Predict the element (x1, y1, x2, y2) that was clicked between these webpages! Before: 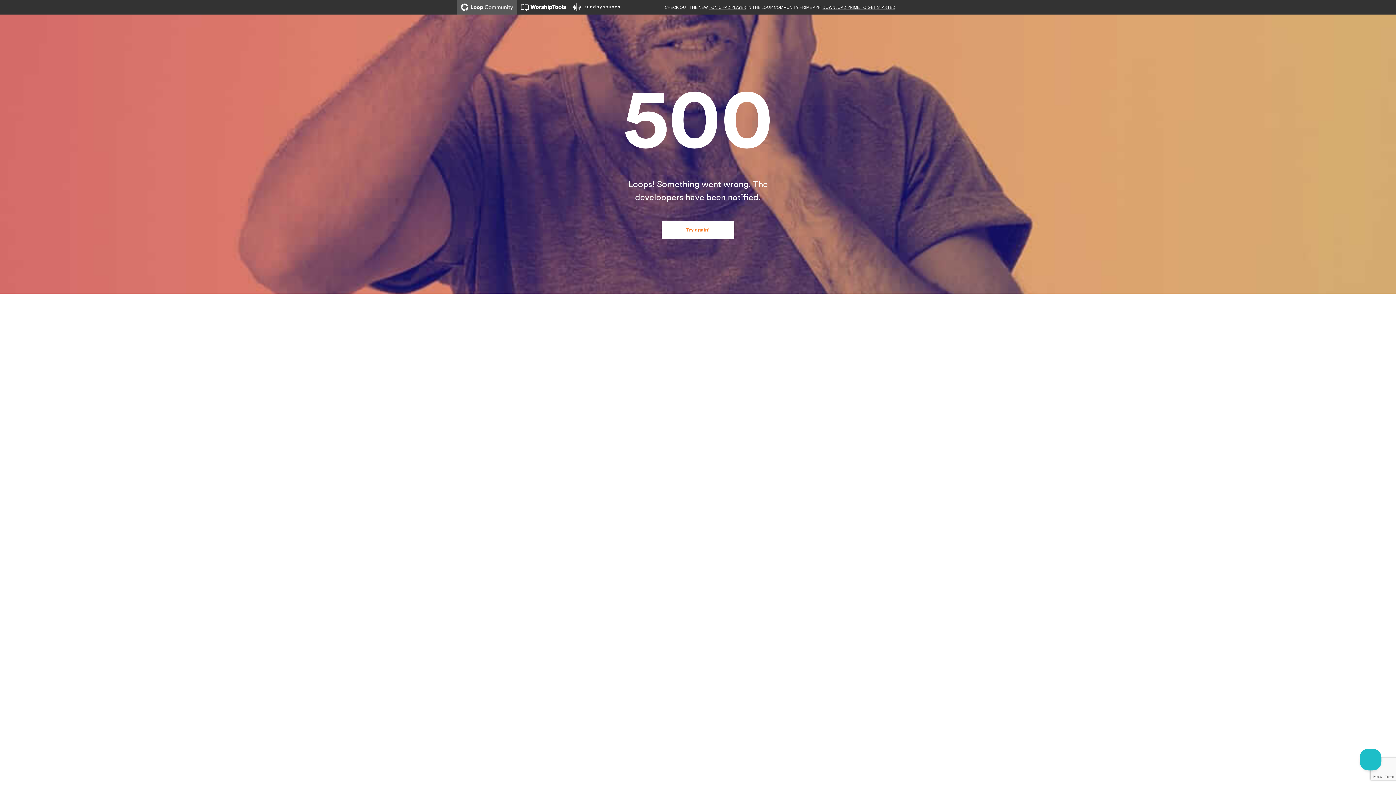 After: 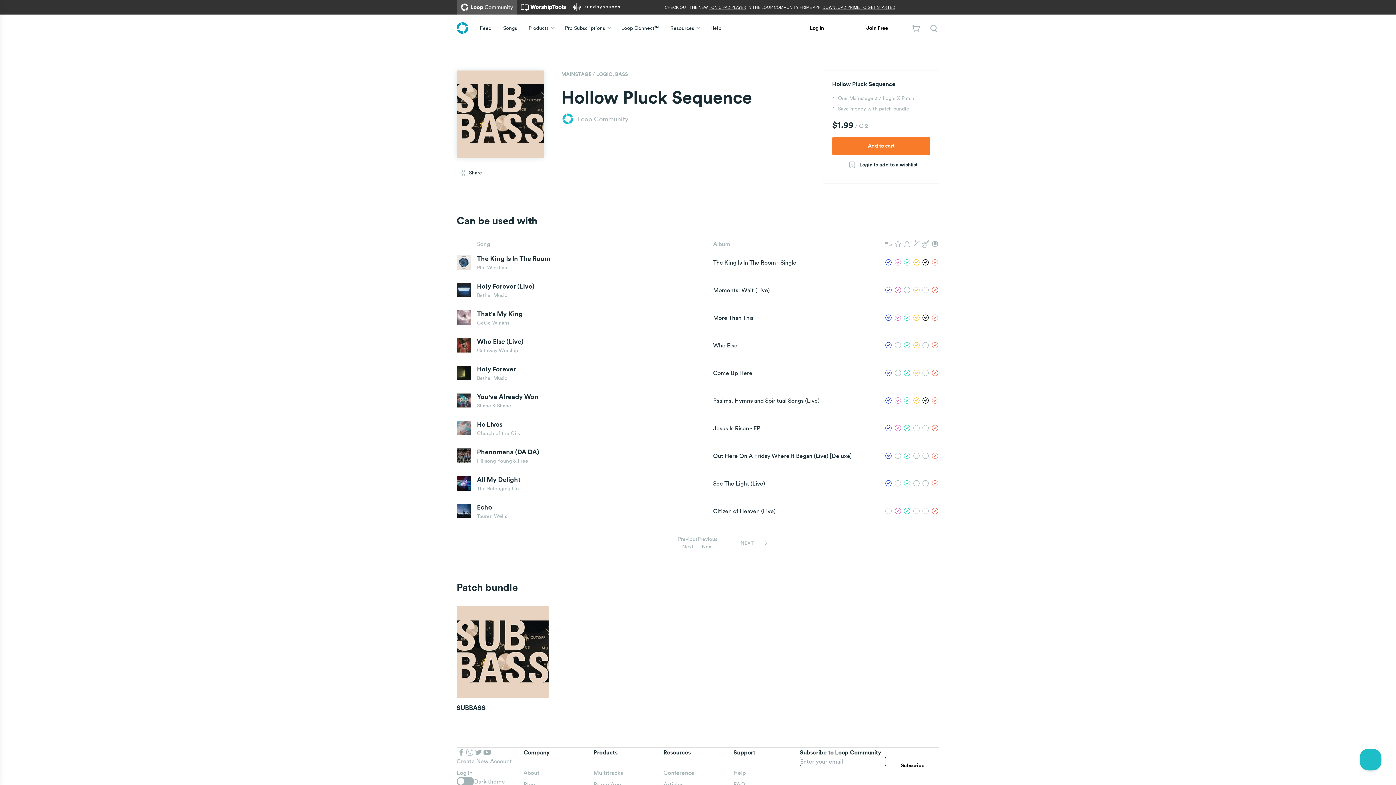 Action: bbox: (661, 221, 734, 239) label: Try again!